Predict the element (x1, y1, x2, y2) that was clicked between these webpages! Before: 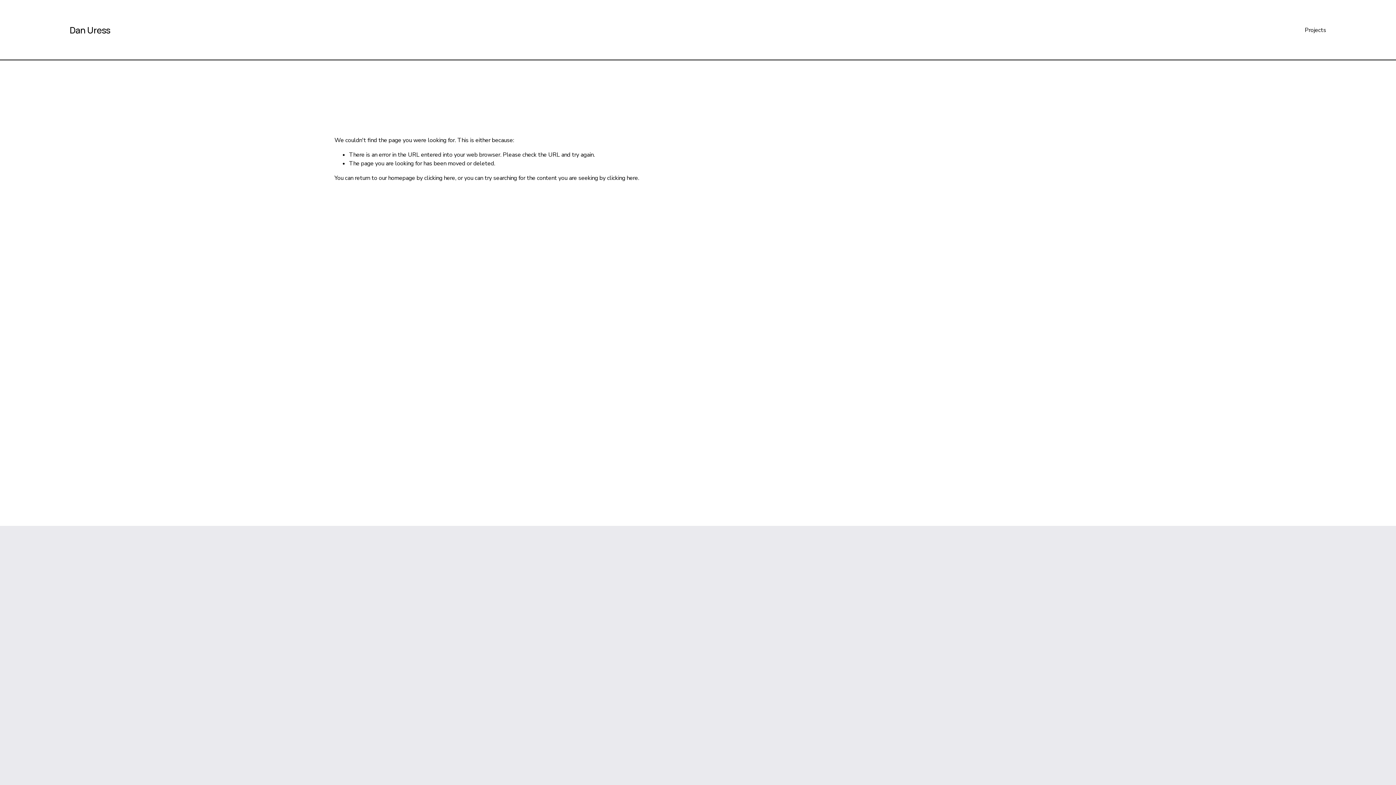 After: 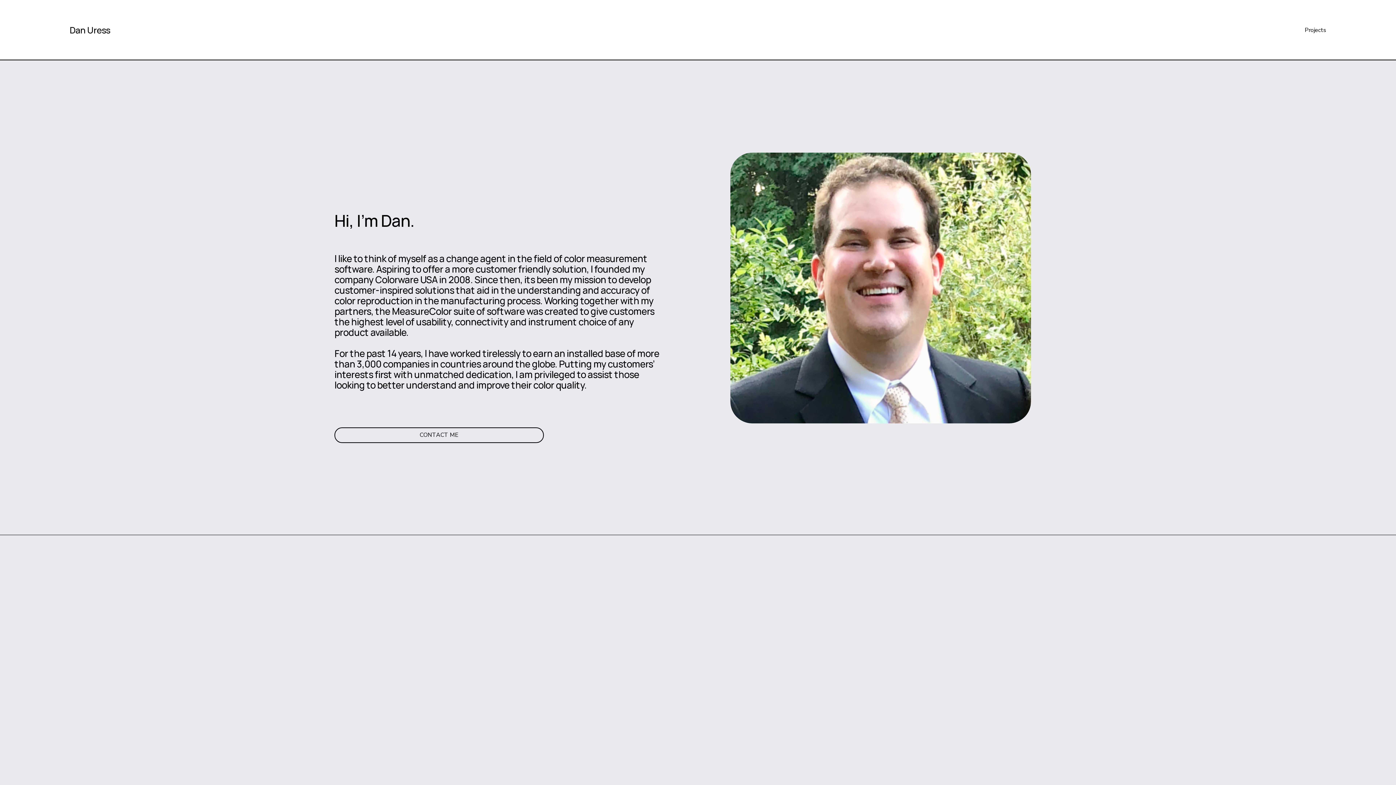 Action: bbox: (69, 24, 110, 36) label: Dan Uress